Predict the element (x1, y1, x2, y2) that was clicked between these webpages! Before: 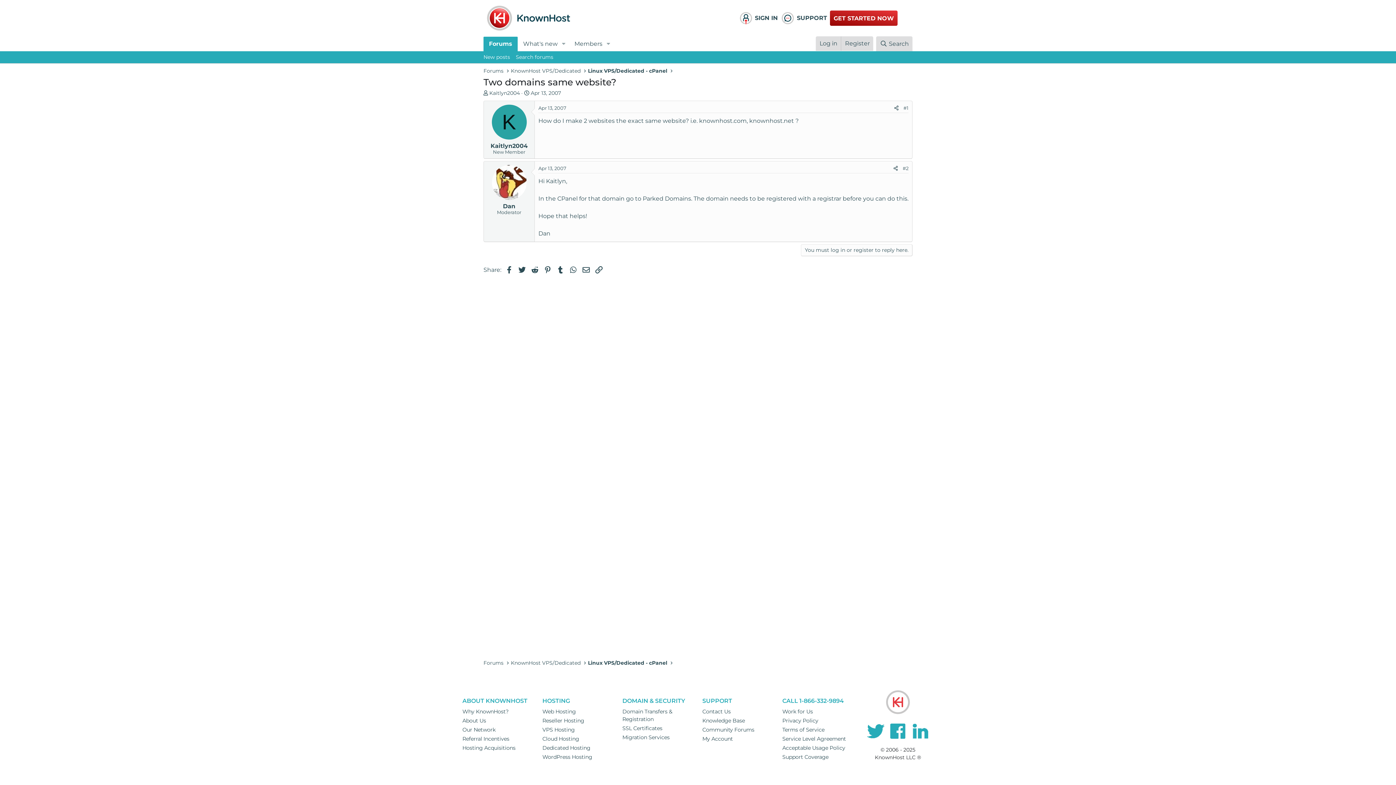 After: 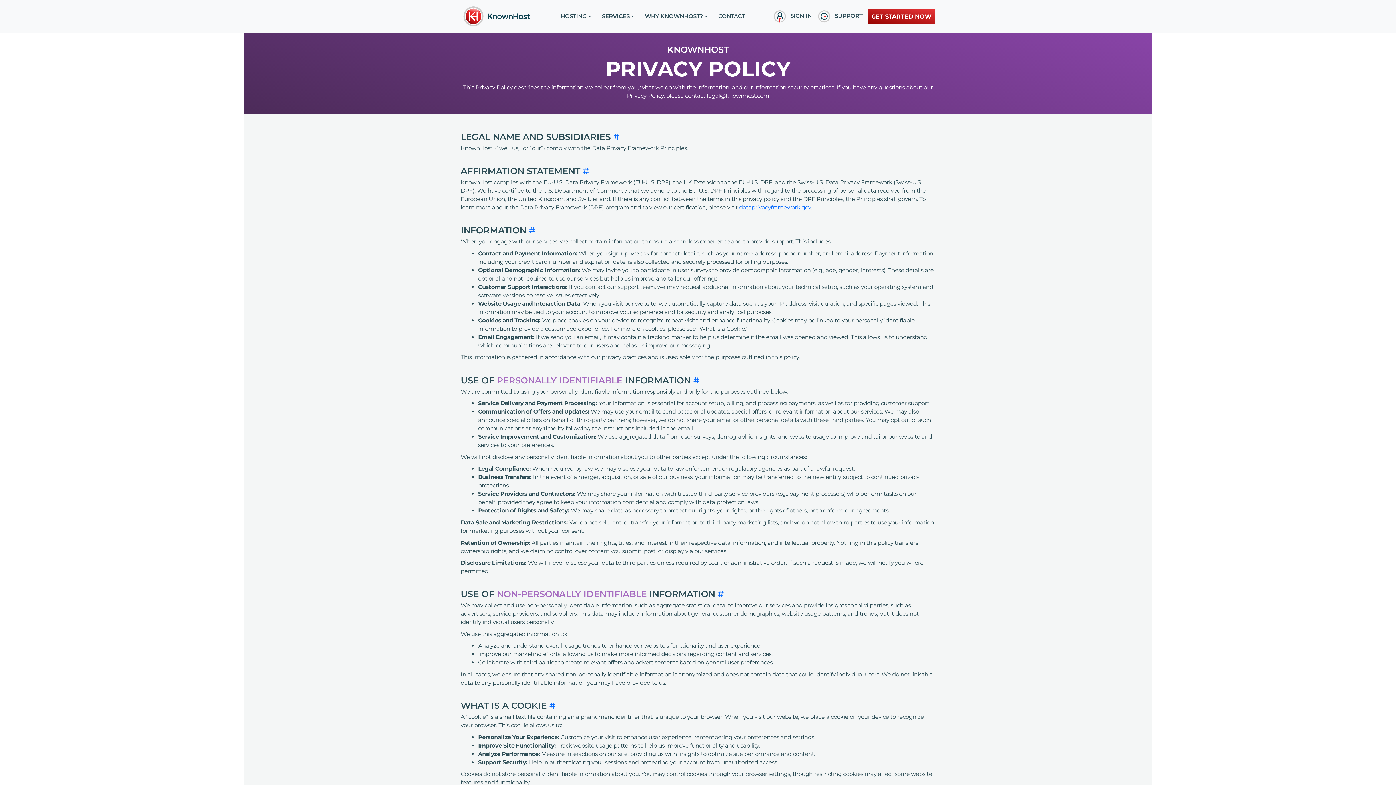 Action: bbox: (782, 717, 818, 724) label: Privacy Policy